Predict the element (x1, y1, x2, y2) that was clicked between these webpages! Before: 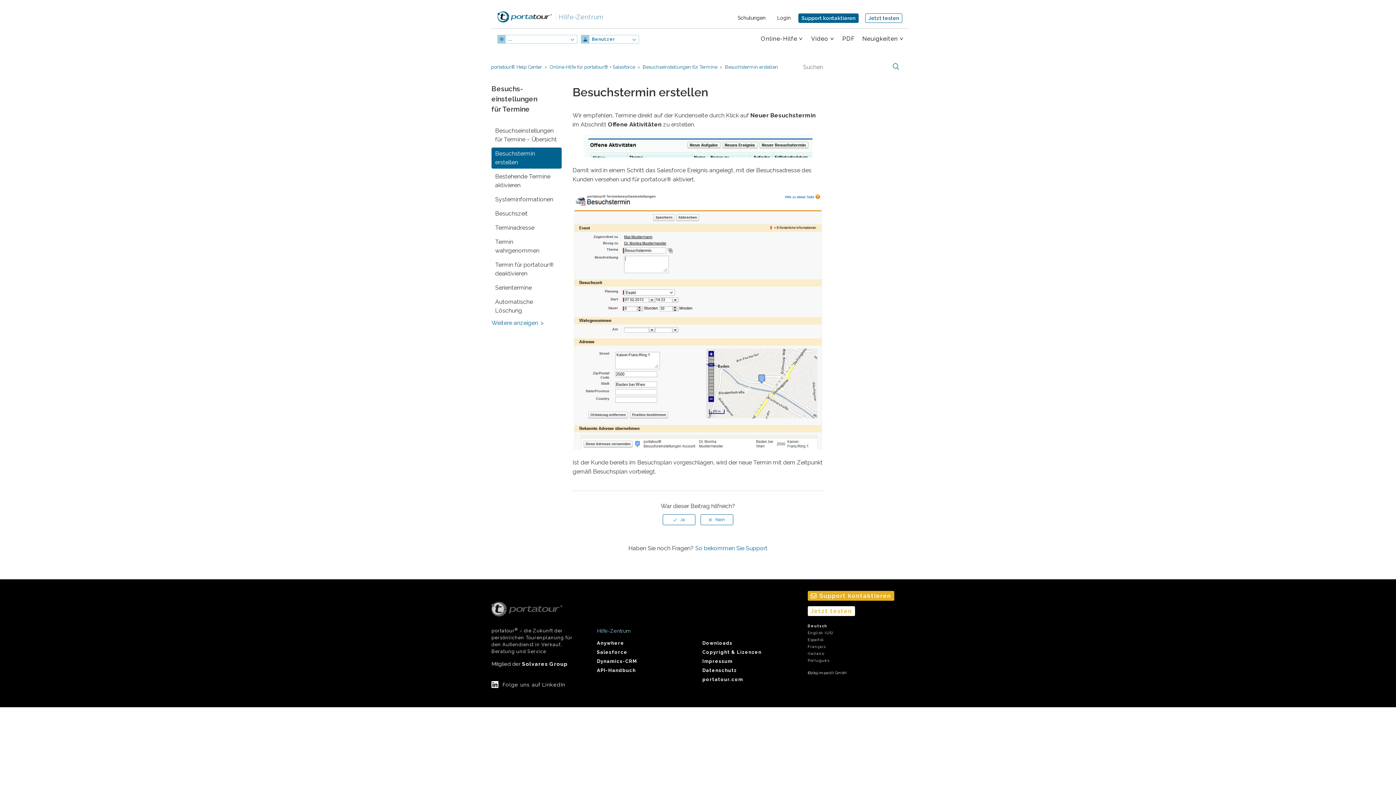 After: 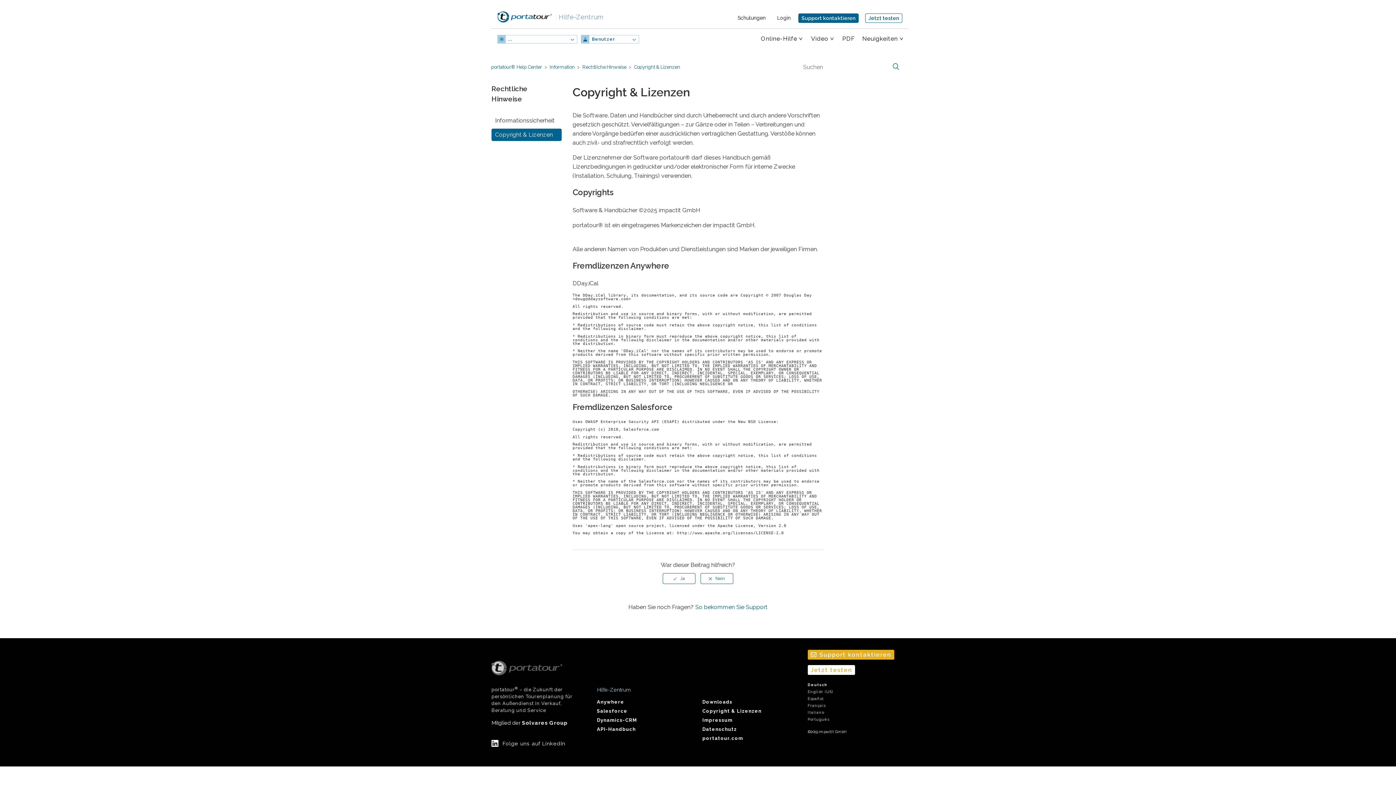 Action: bbox: (702, 648, 799, 655) label: Copyright & Lizenzen